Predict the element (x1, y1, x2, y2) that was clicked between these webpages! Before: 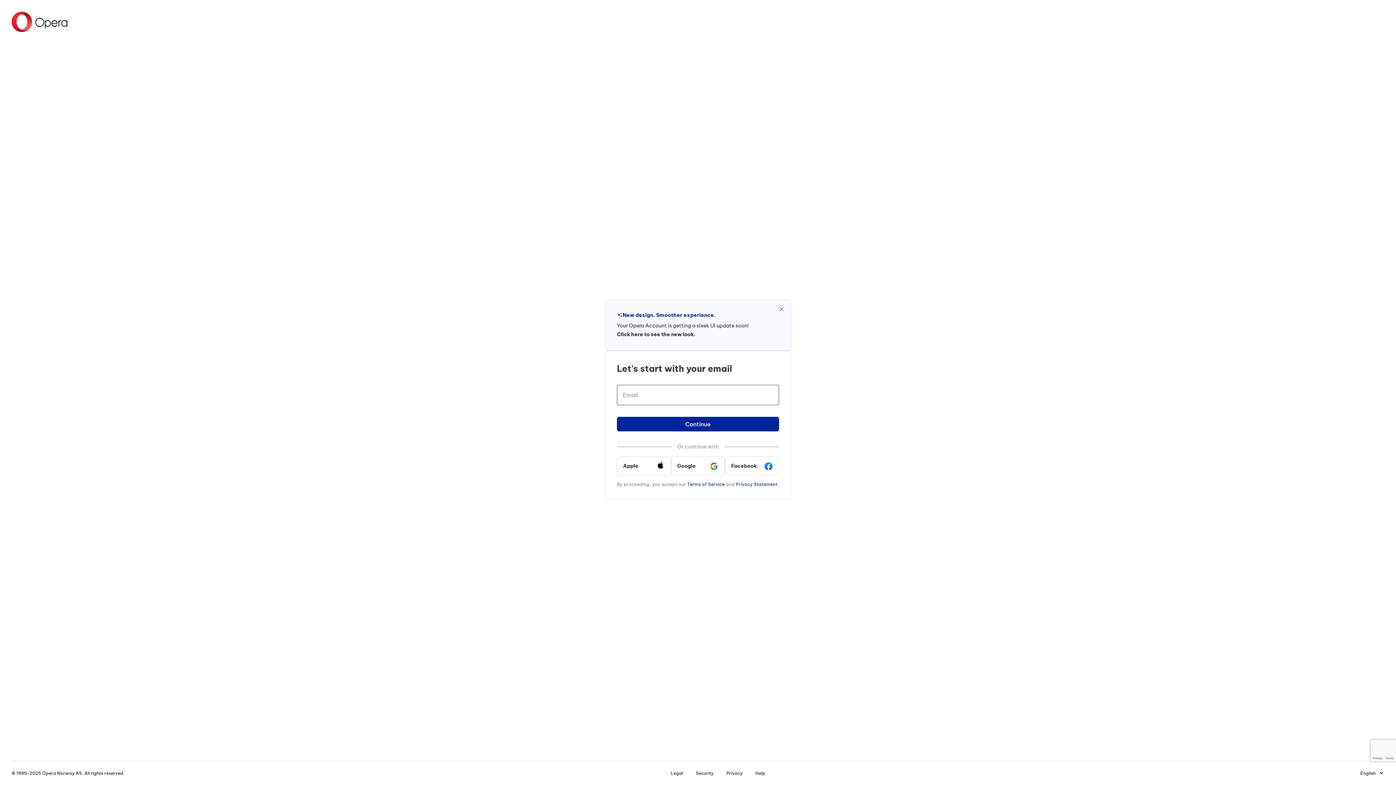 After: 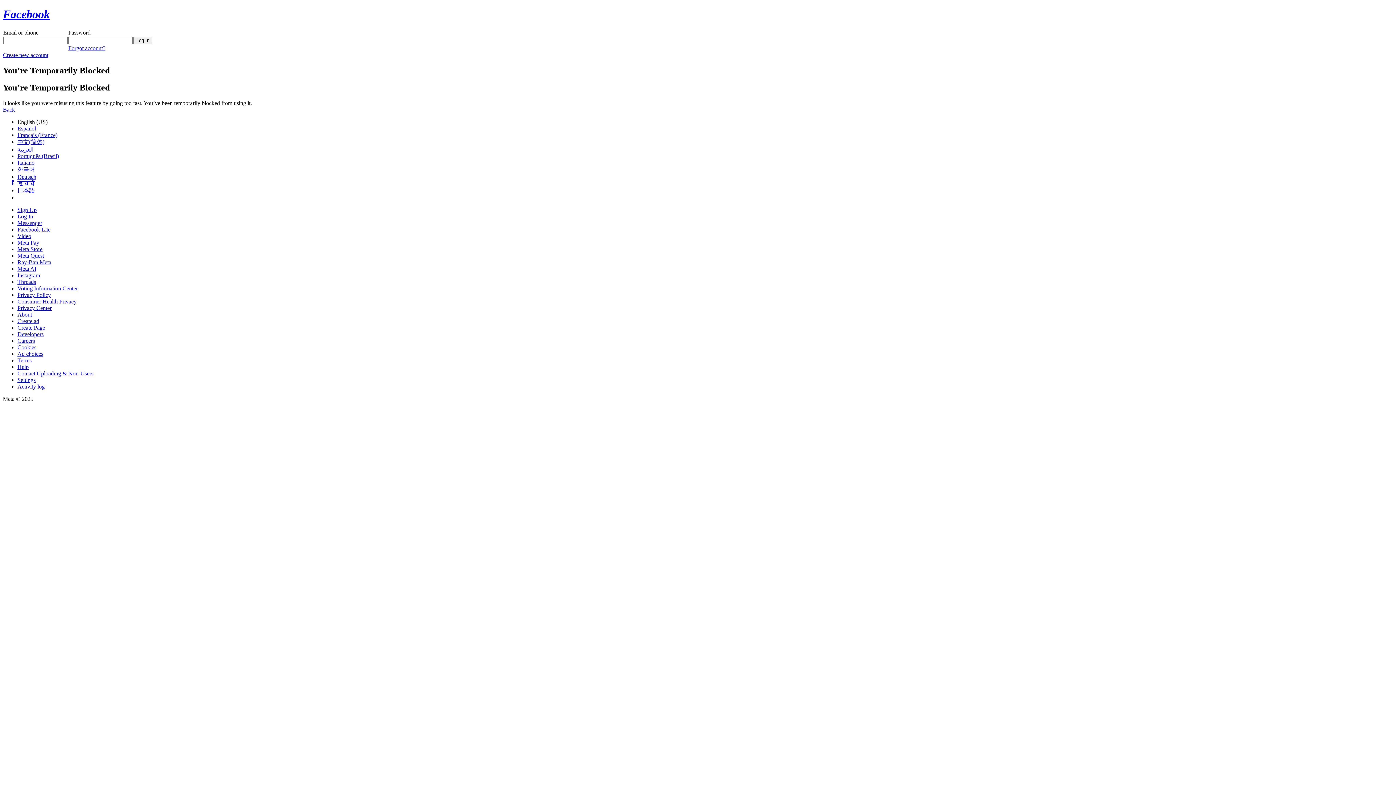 Action: label: Facebook bbox: (725, 456, 779, 475)